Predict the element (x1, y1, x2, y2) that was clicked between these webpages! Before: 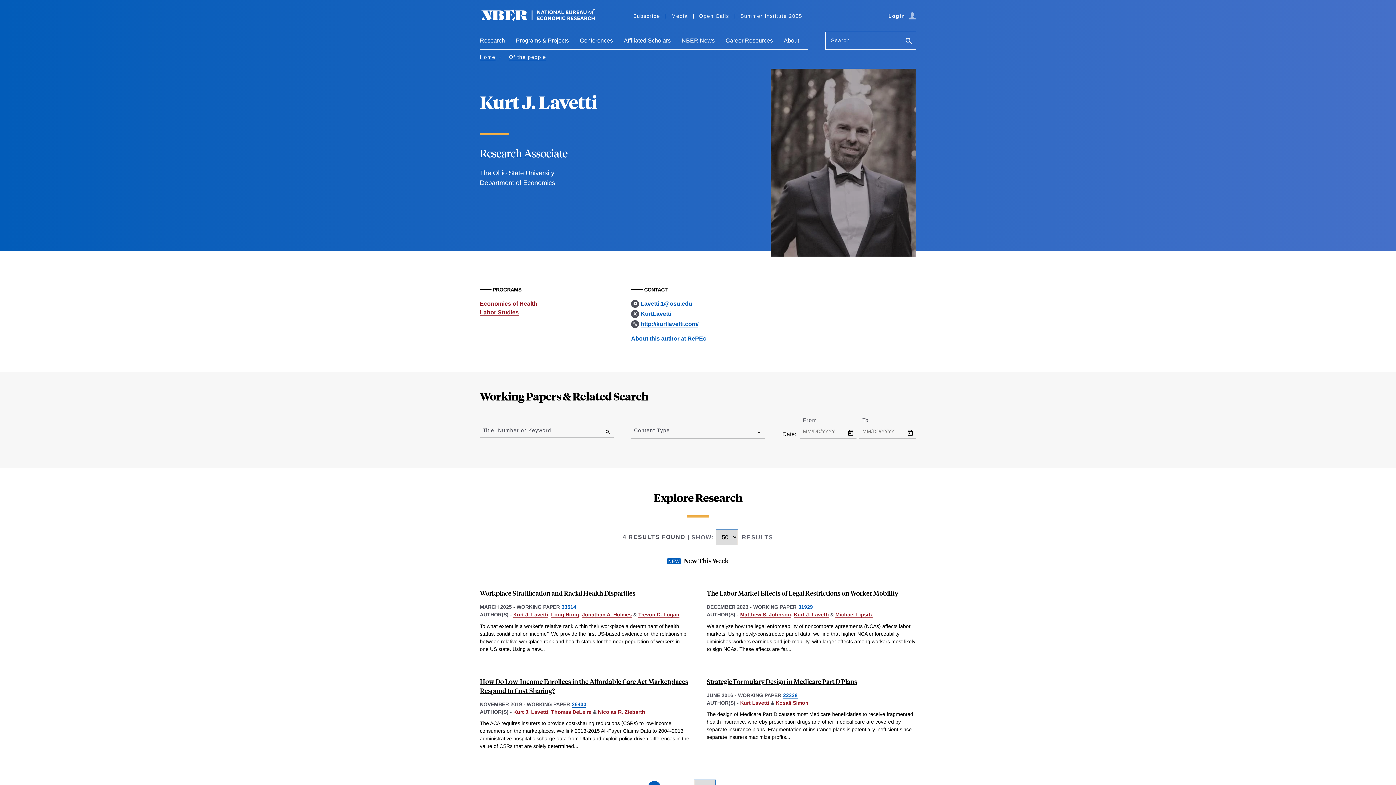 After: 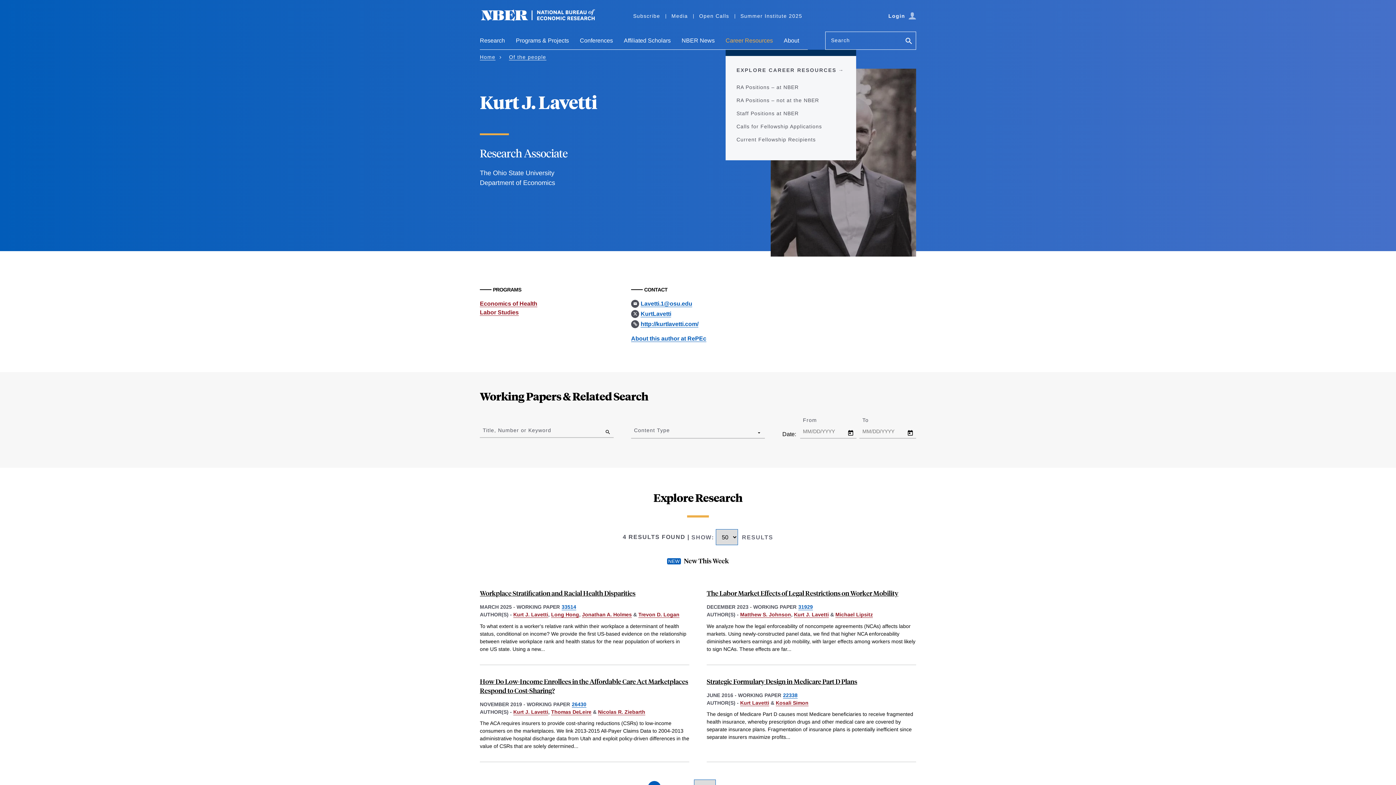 Action: label: Career Resources bbox: (725, 37, 773, 49)